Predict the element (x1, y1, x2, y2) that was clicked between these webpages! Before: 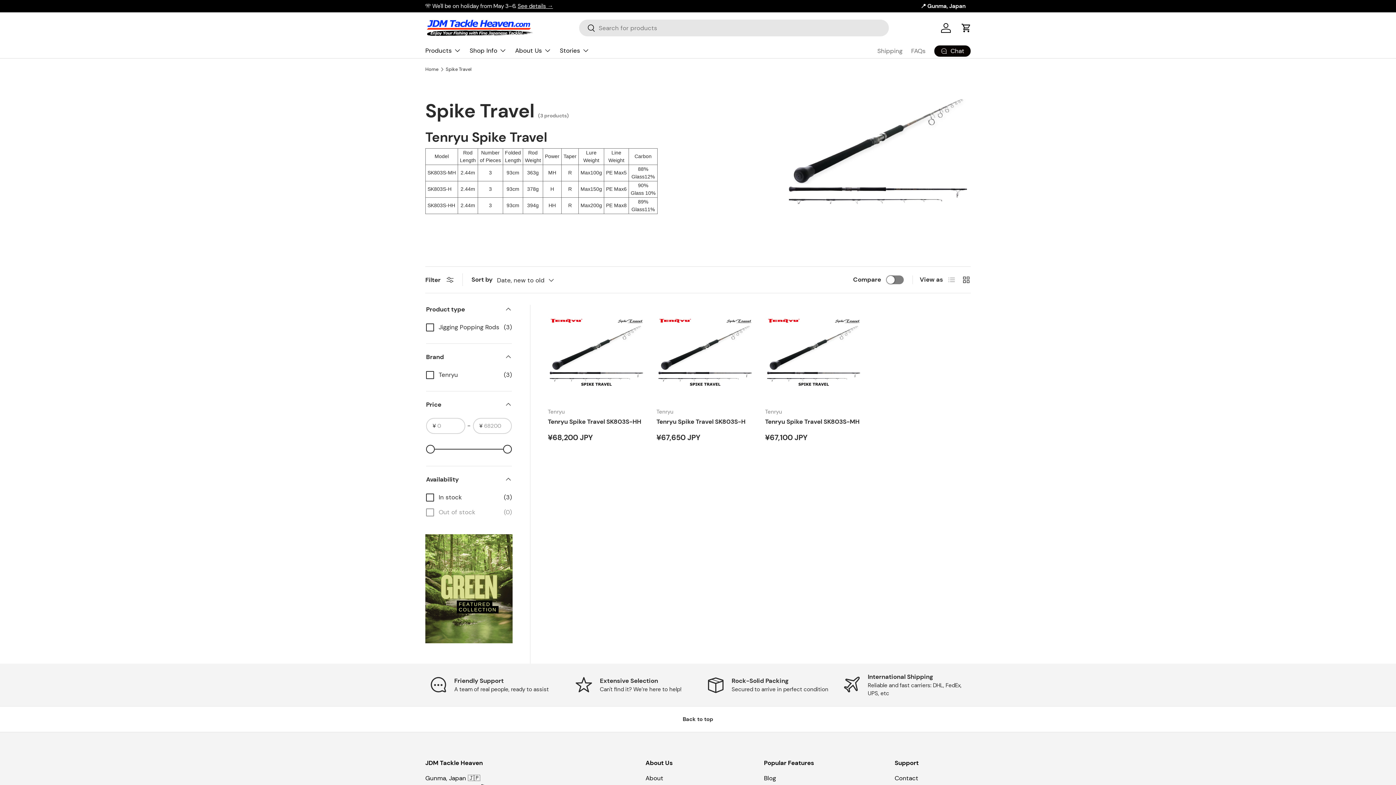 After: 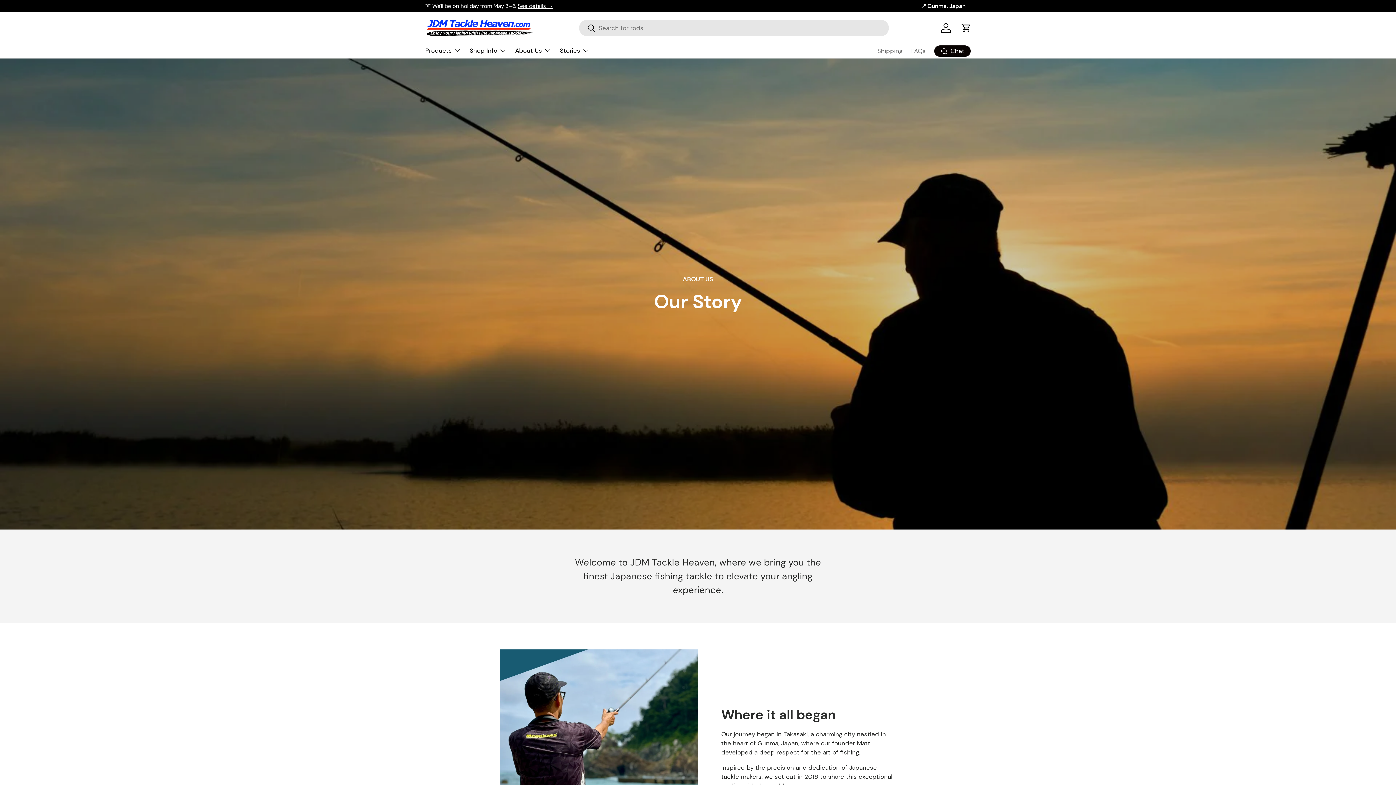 Action: bbox: (645, 774, 663, 782) label: About